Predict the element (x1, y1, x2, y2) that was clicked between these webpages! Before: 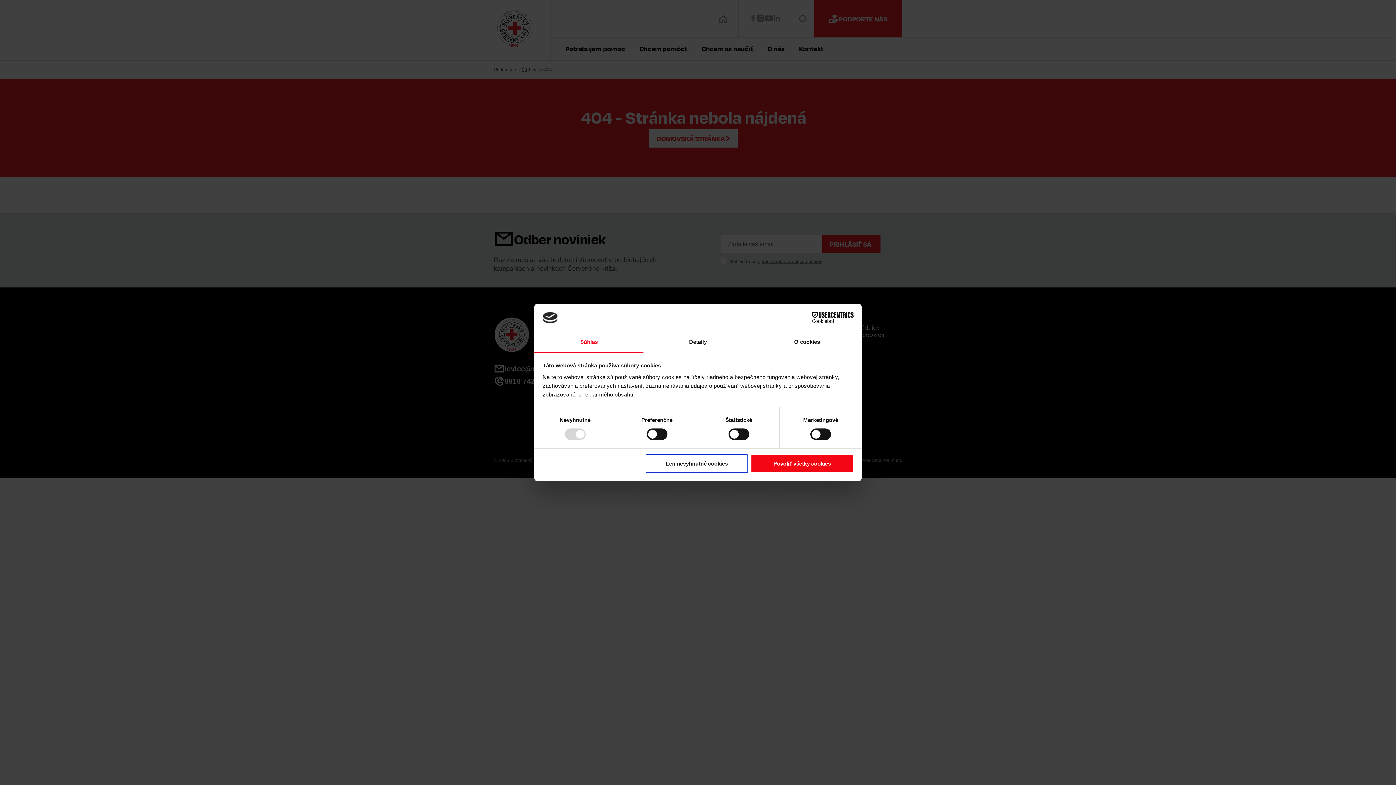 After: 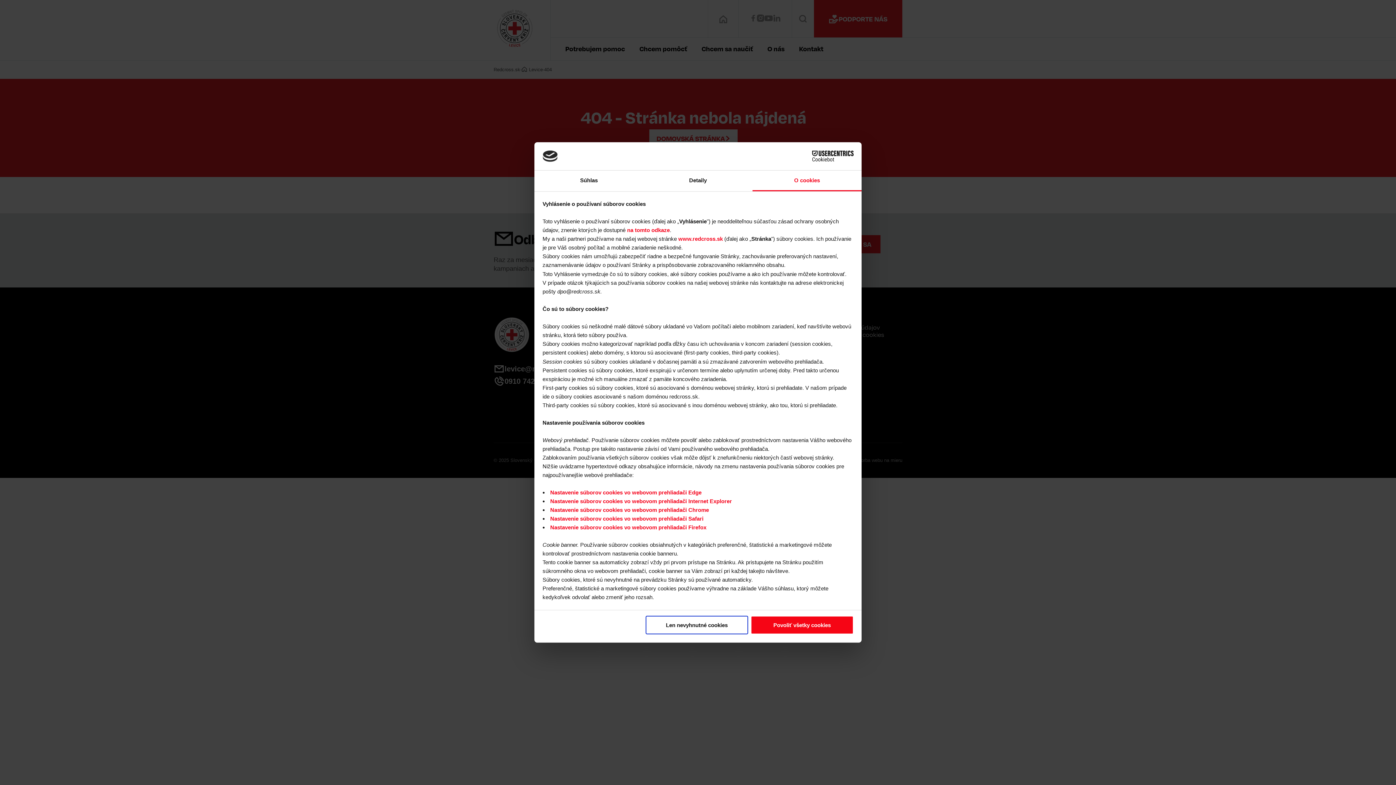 Action: bbox: (752, 332, 861, 353) label: O cookies